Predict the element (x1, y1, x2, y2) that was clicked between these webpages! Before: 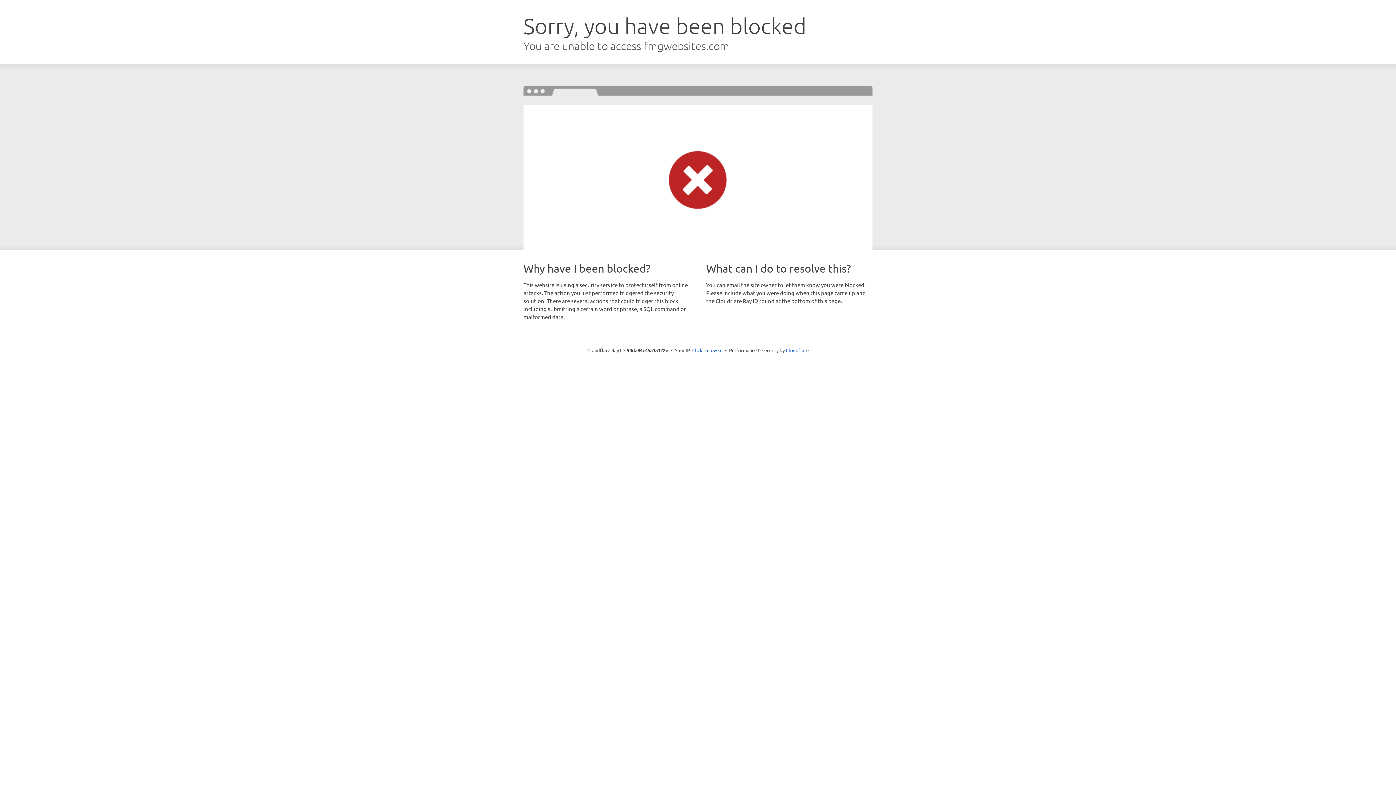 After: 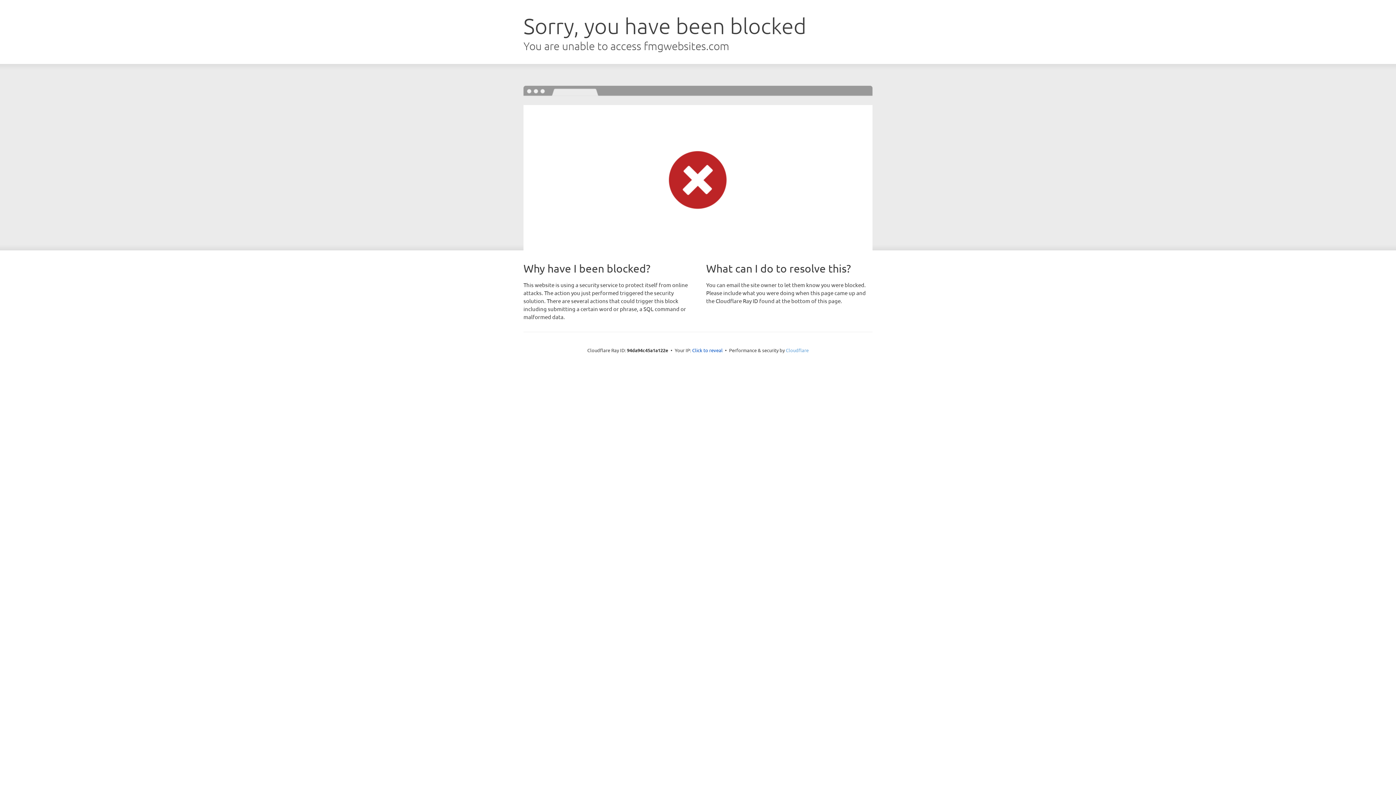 Action: label: Cloudflare bbox: (786, 347, 808, 353)